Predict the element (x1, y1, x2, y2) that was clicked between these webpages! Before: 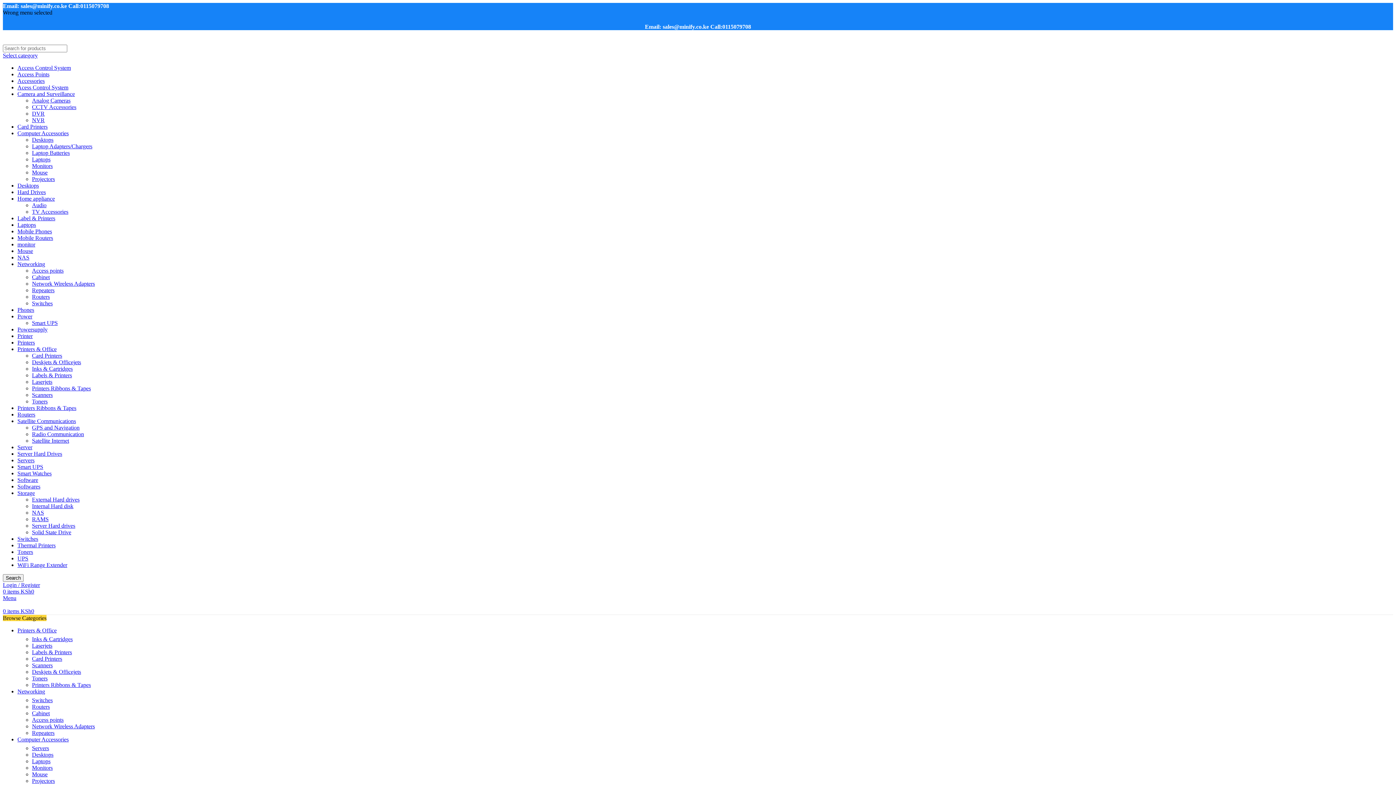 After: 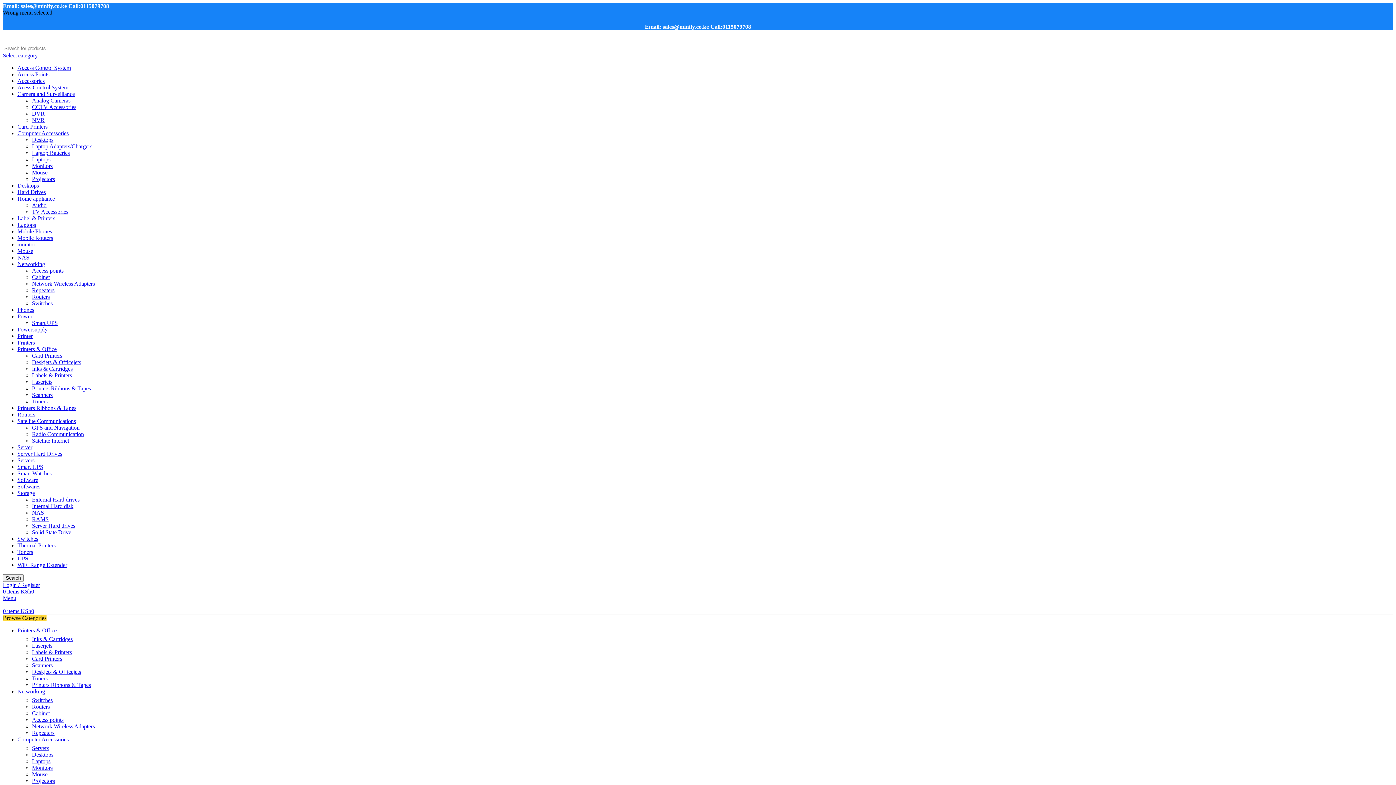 Action: label: Labels & Printers bbox: (32, 649, 72, 655)